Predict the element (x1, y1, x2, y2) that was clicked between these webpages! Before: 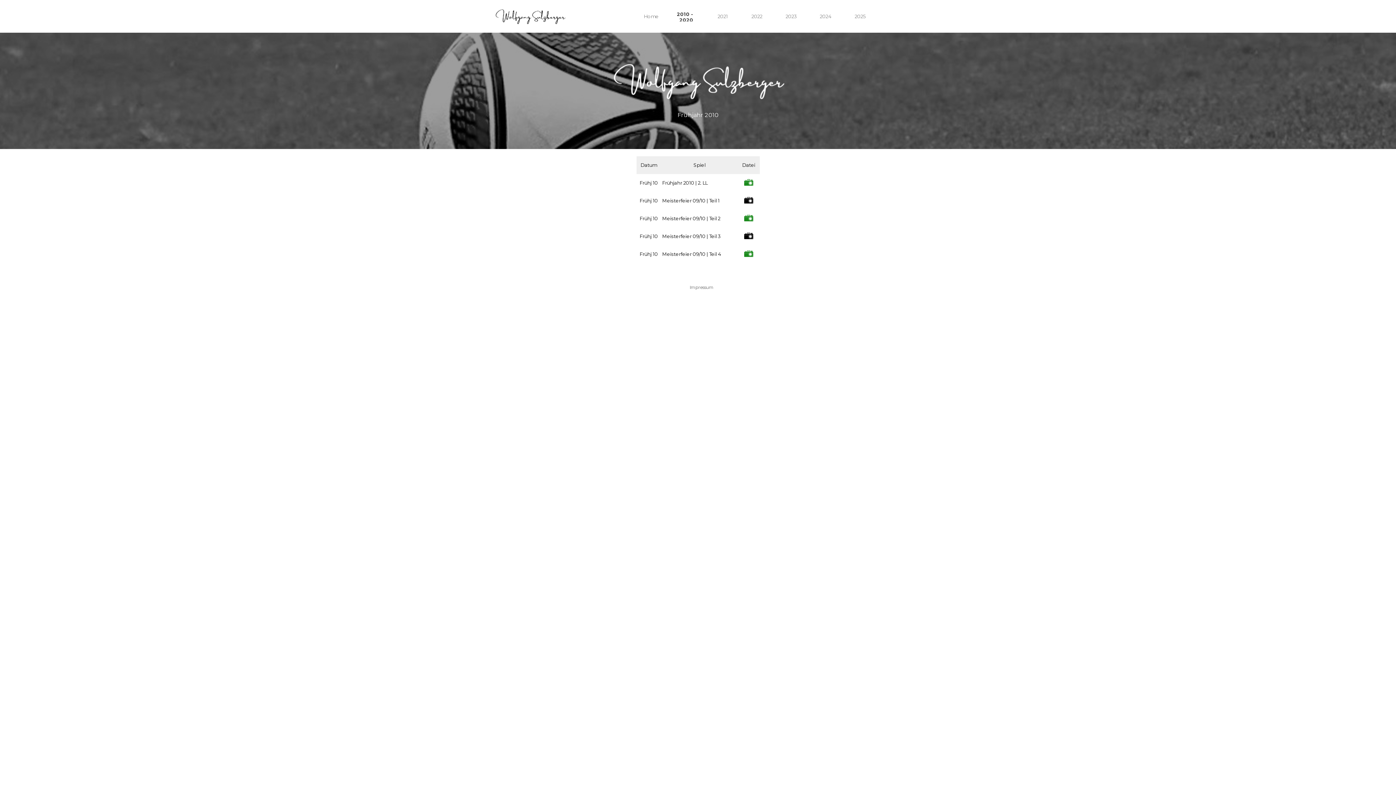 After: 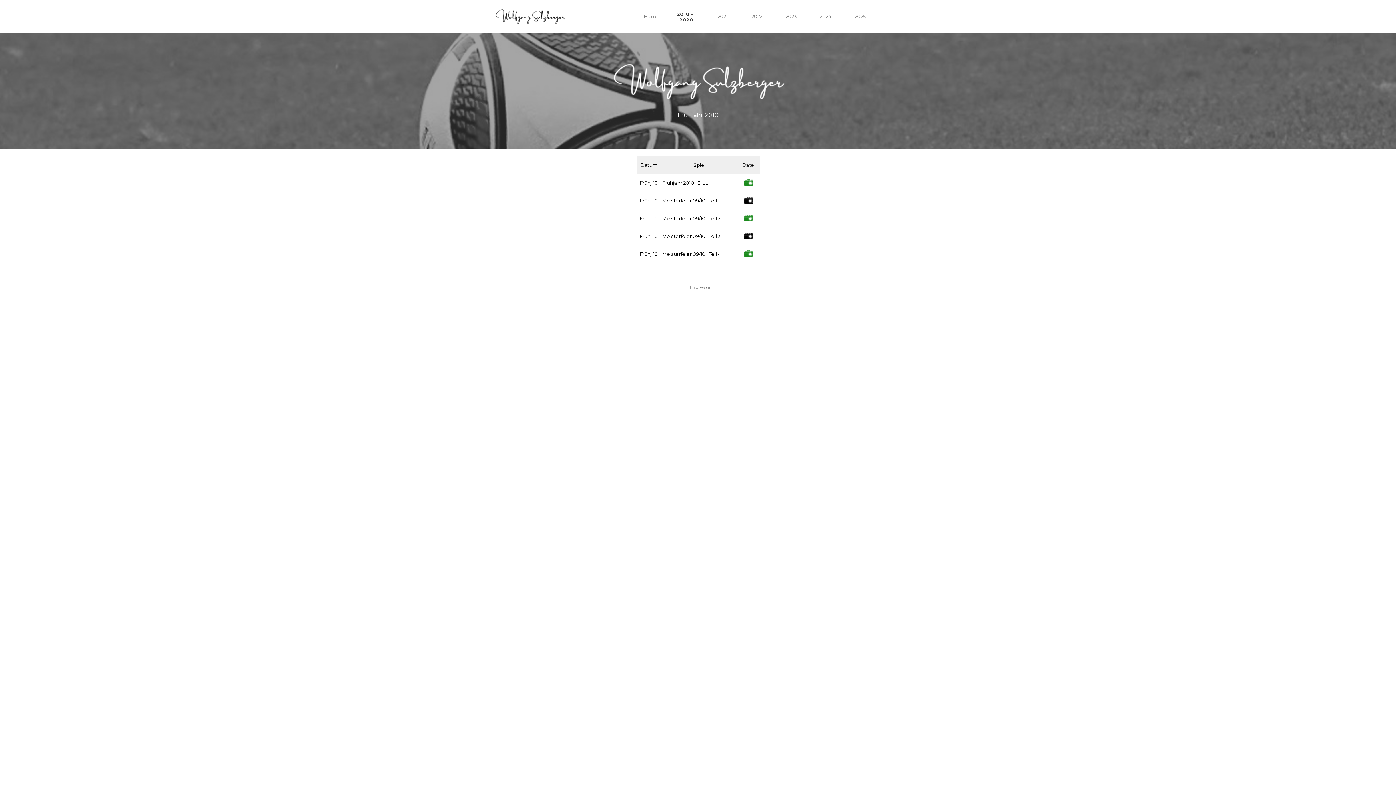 Action: bbox: (744, 214, 753, 222)